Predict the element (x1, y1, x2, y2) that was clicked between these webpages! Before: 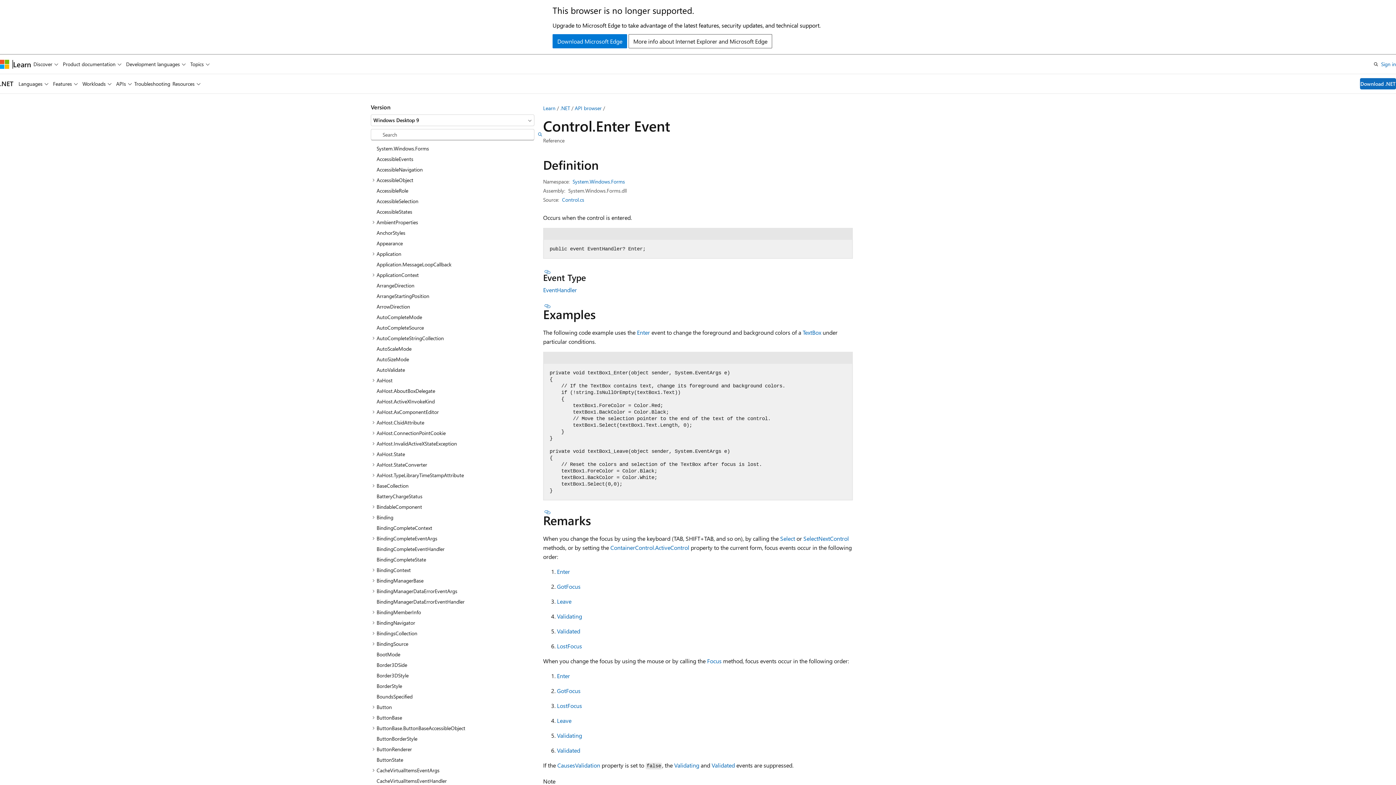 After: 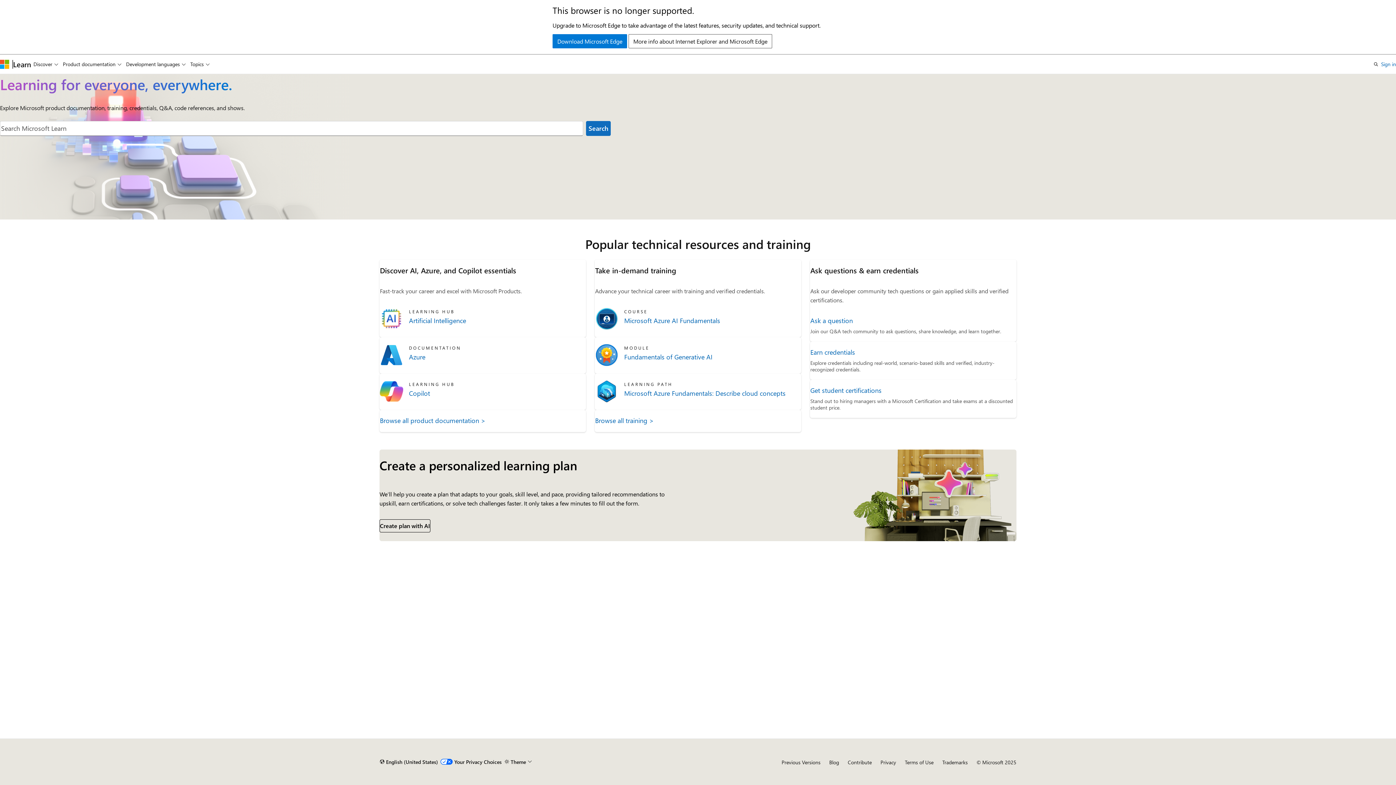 Action: label: Learn bbox: (13, 59, 31, 68)